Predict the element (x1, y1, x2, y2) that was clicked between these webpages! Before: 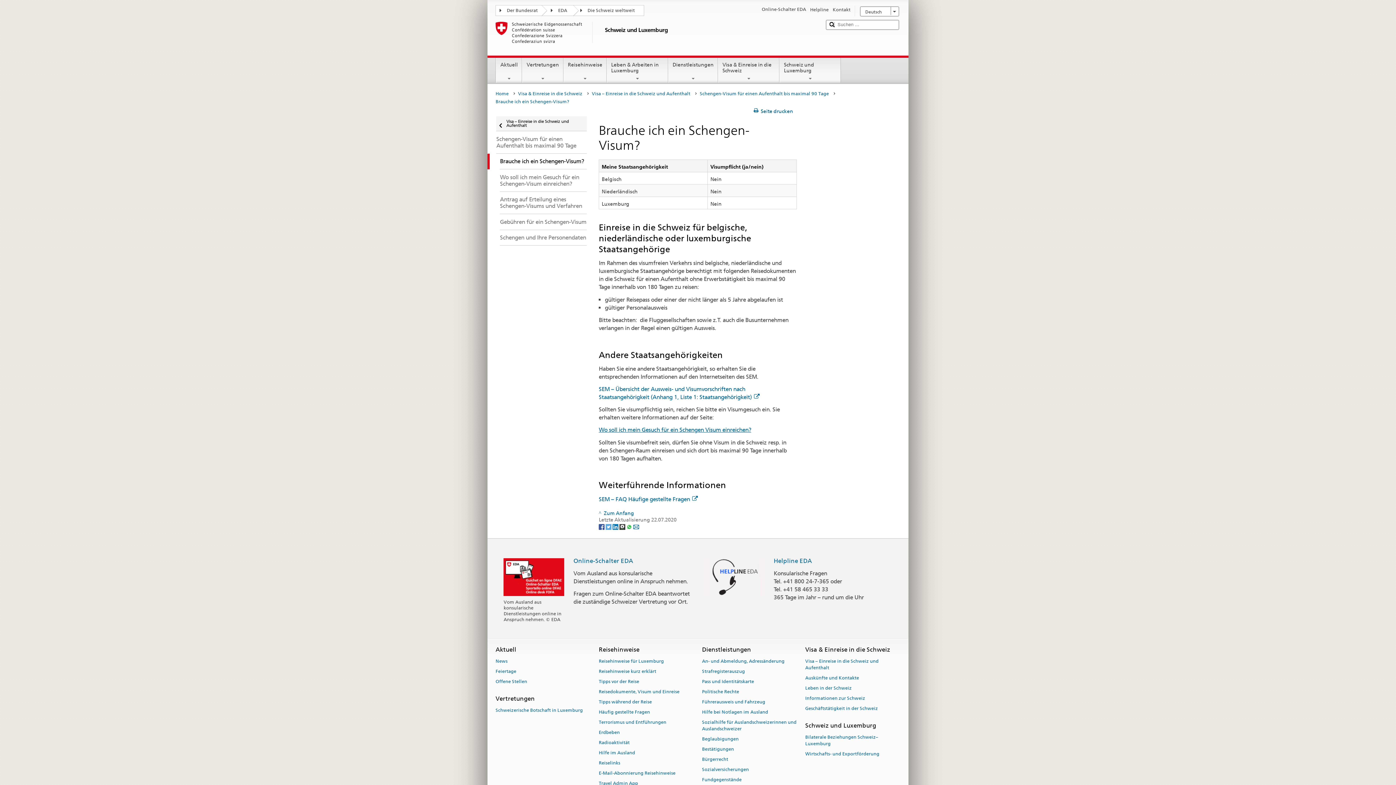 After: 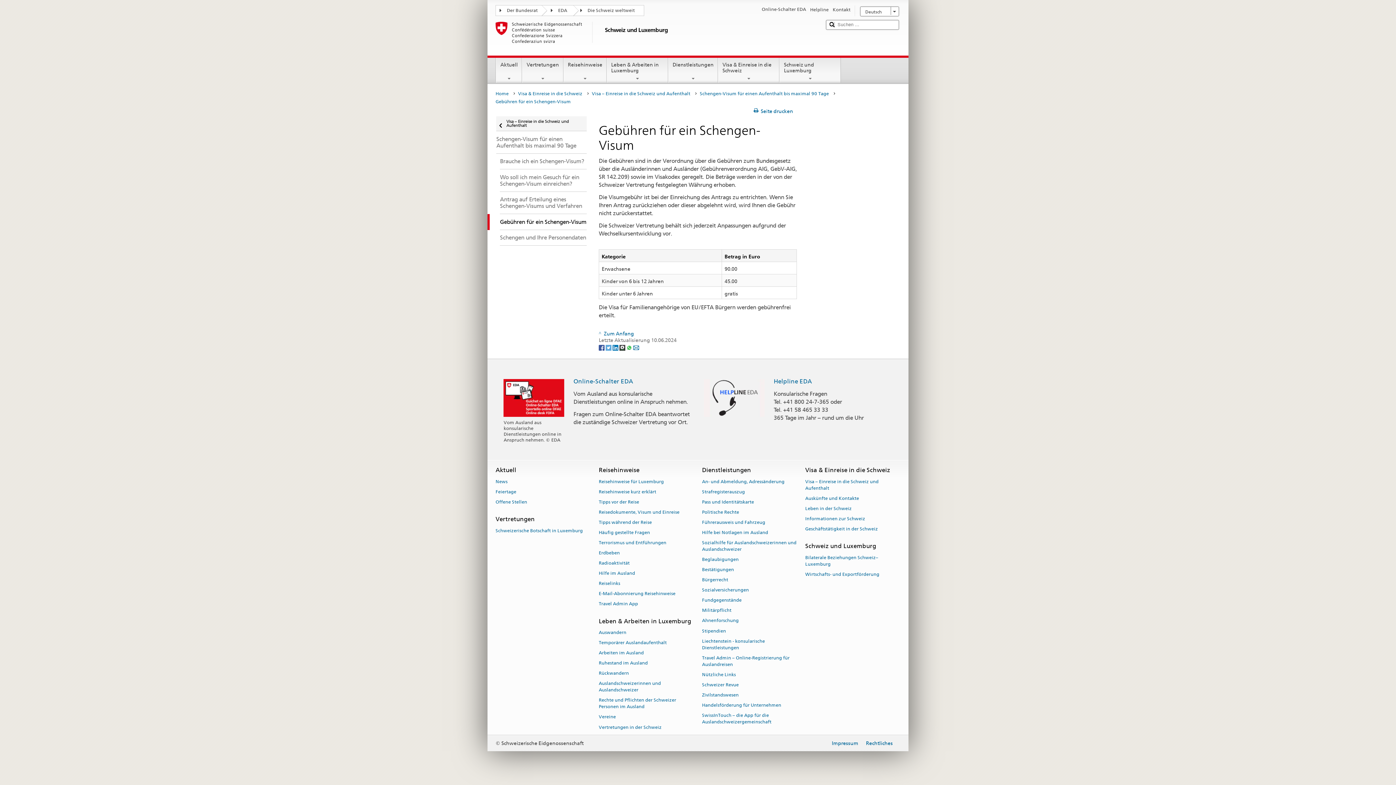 Action: bbox: (487, 214, 586, 230) label: Gebühren für ein Schengen-Visum